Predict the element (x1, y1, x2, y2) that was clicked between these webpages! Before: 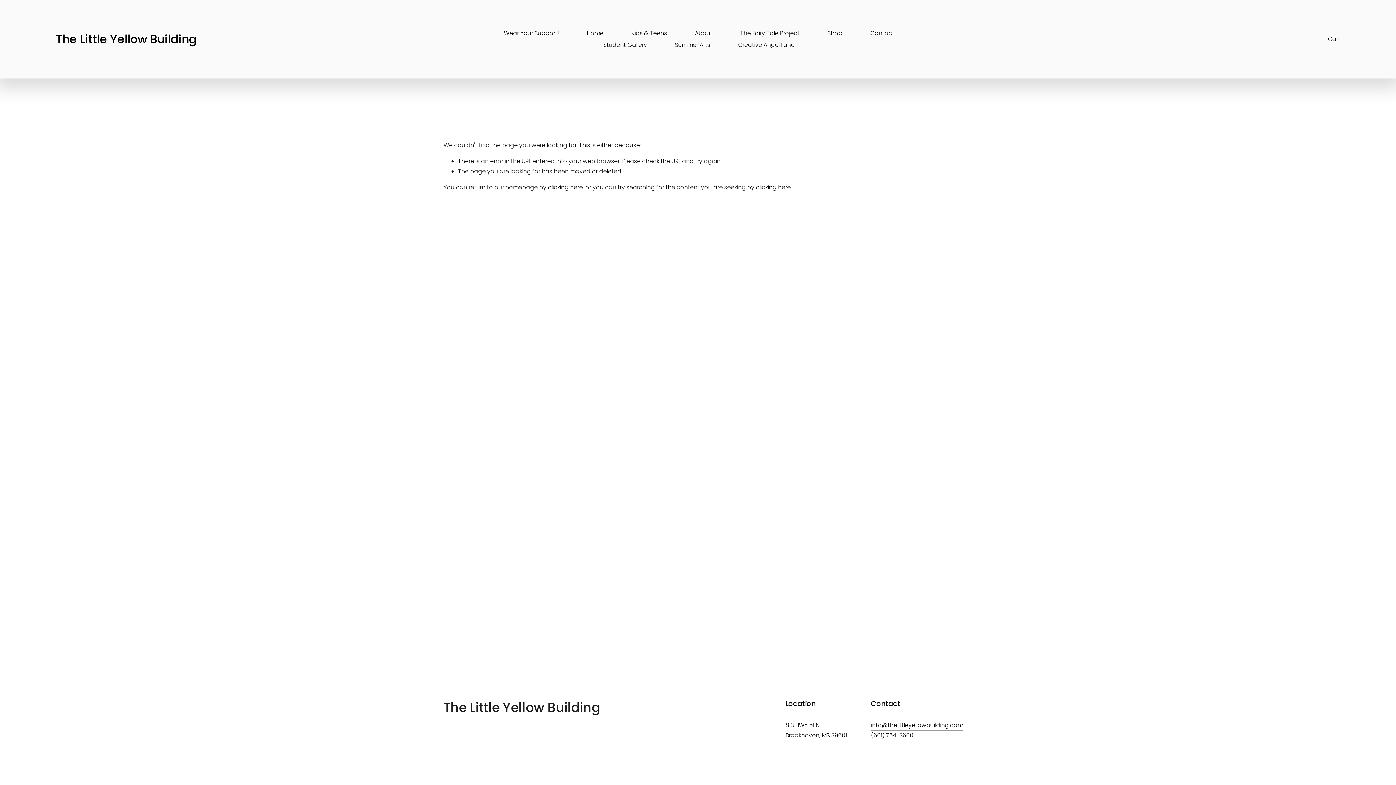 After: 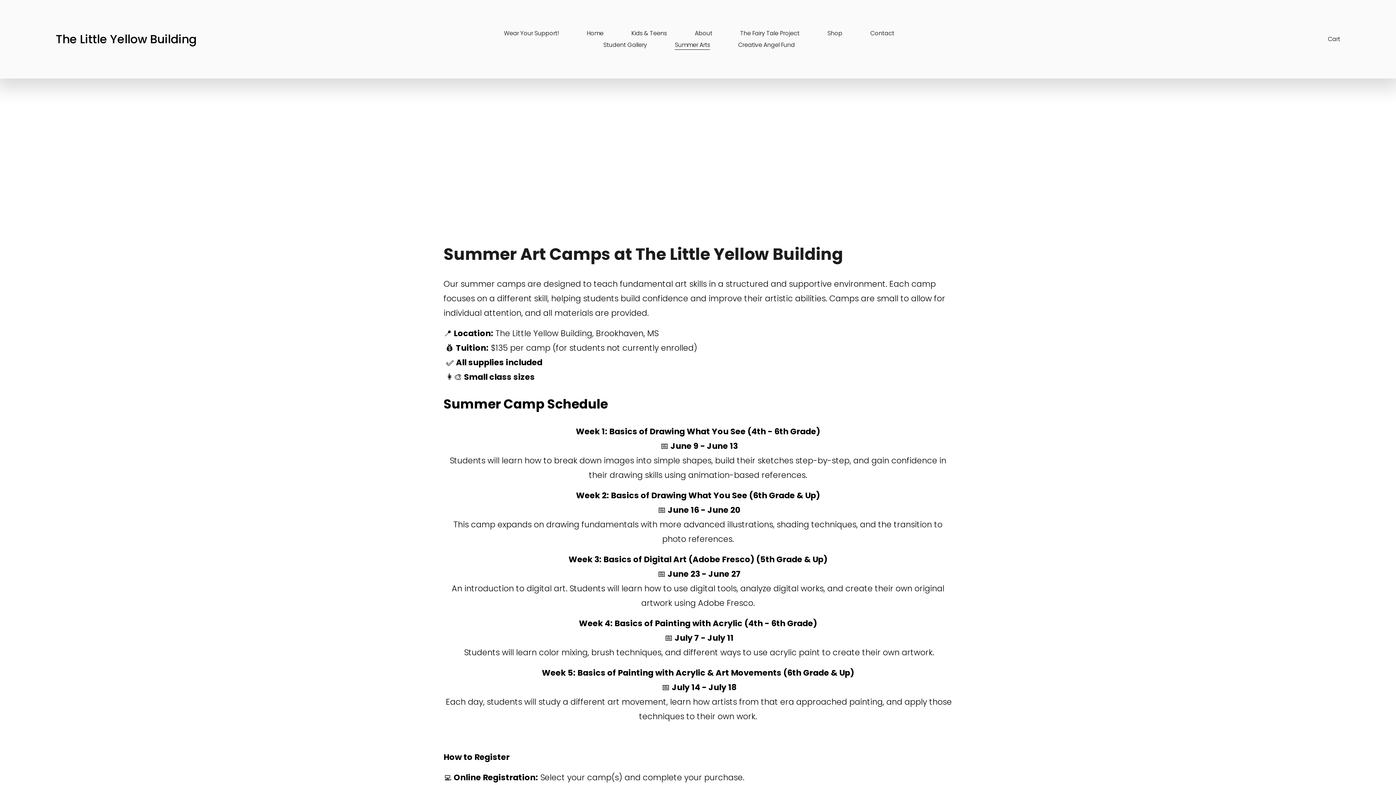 Action: bbox: (675, 39, 710, 50) label: Summer Arts